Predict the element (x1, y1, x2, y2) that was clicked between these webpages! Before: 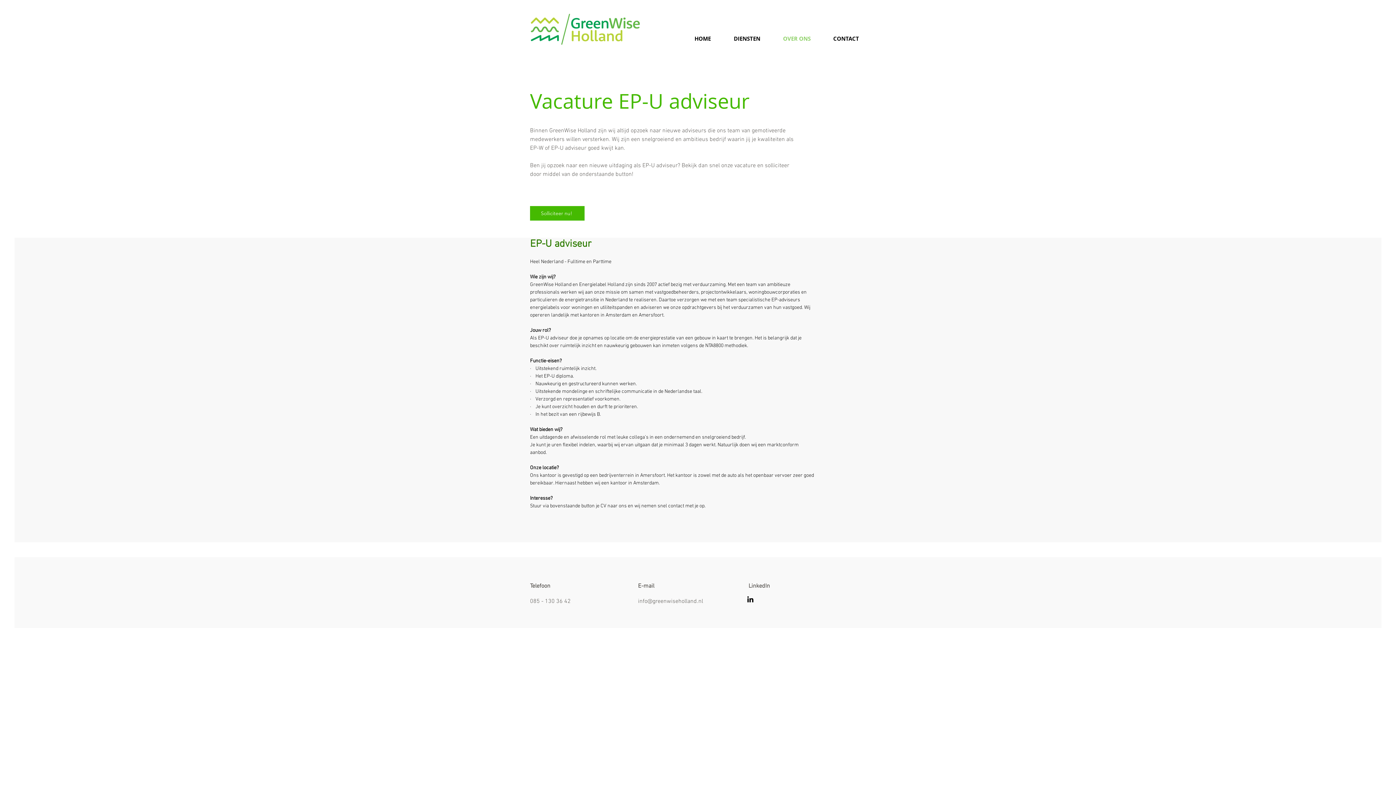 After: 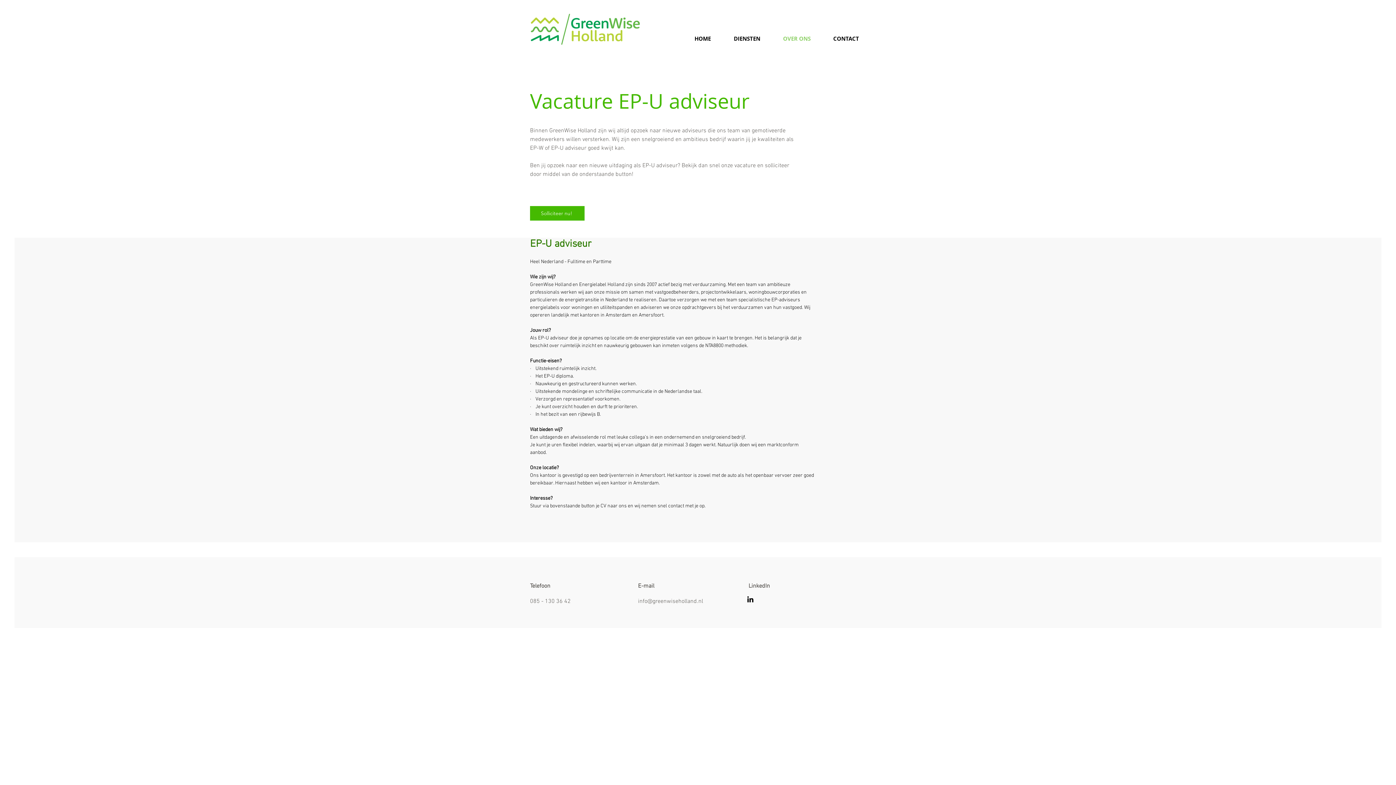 Action: bbox: (746, 595, 754, 604) label: LinkedIn